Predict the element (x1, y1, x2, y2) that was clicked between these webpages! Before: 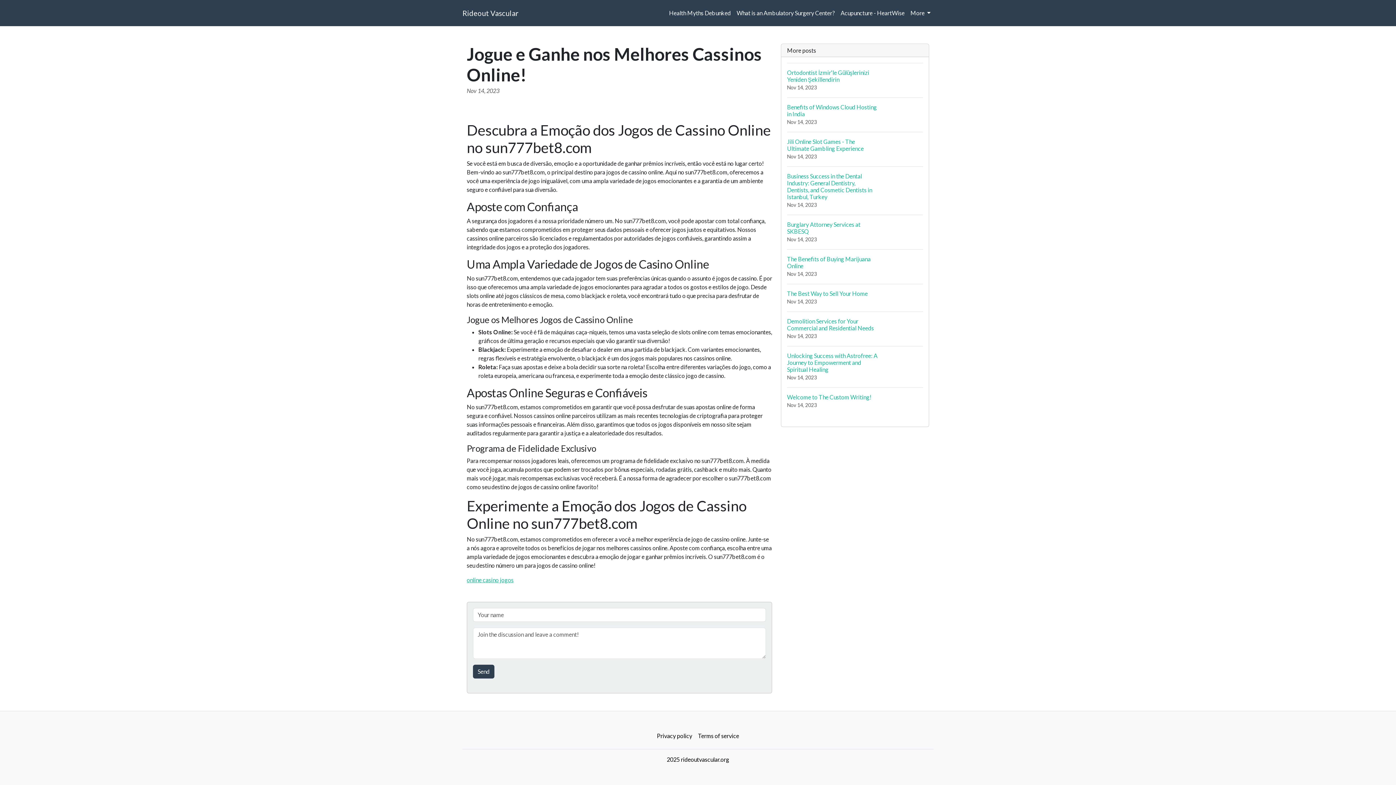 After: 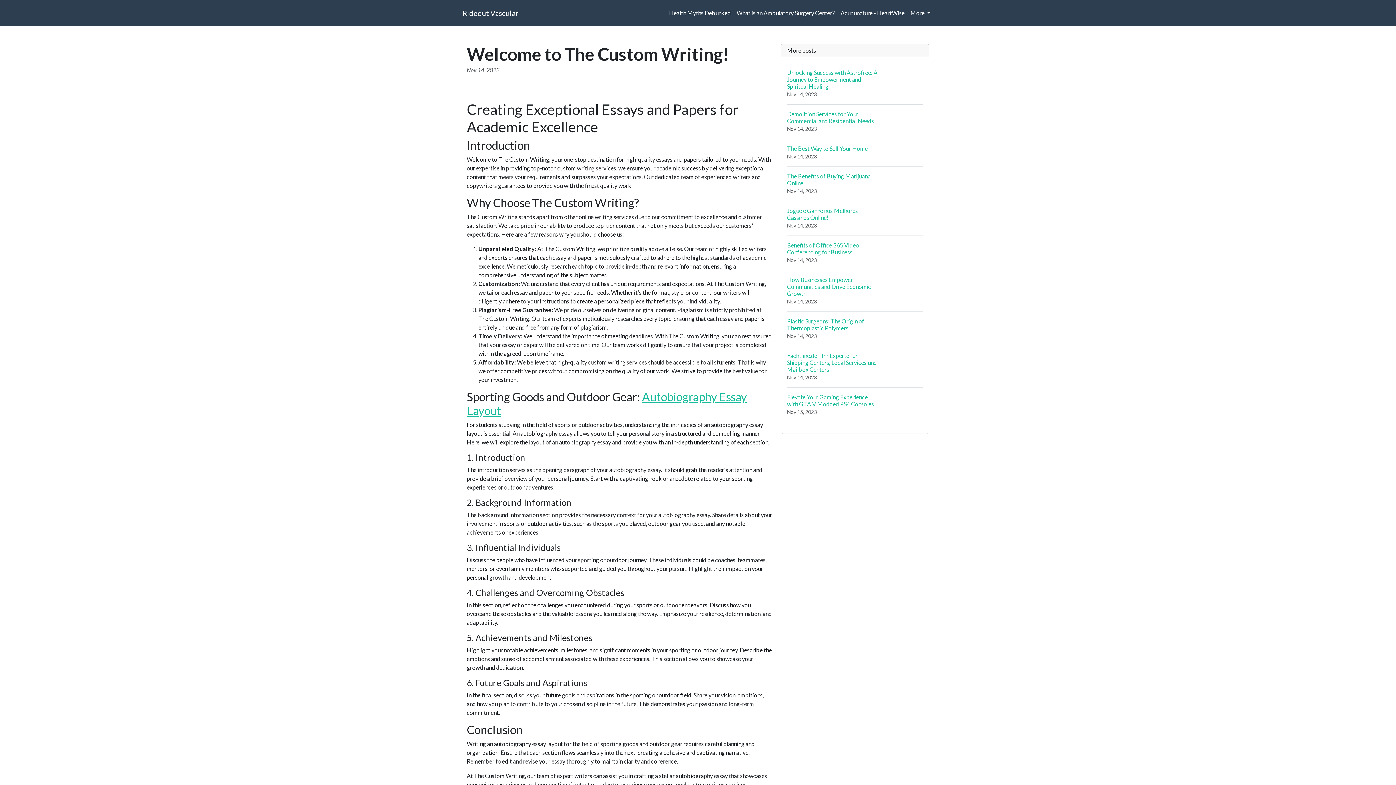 Action: bbox: (787, 387, 923, 415) label: Welcome to The Custom Writing!
Nov 14, 2023